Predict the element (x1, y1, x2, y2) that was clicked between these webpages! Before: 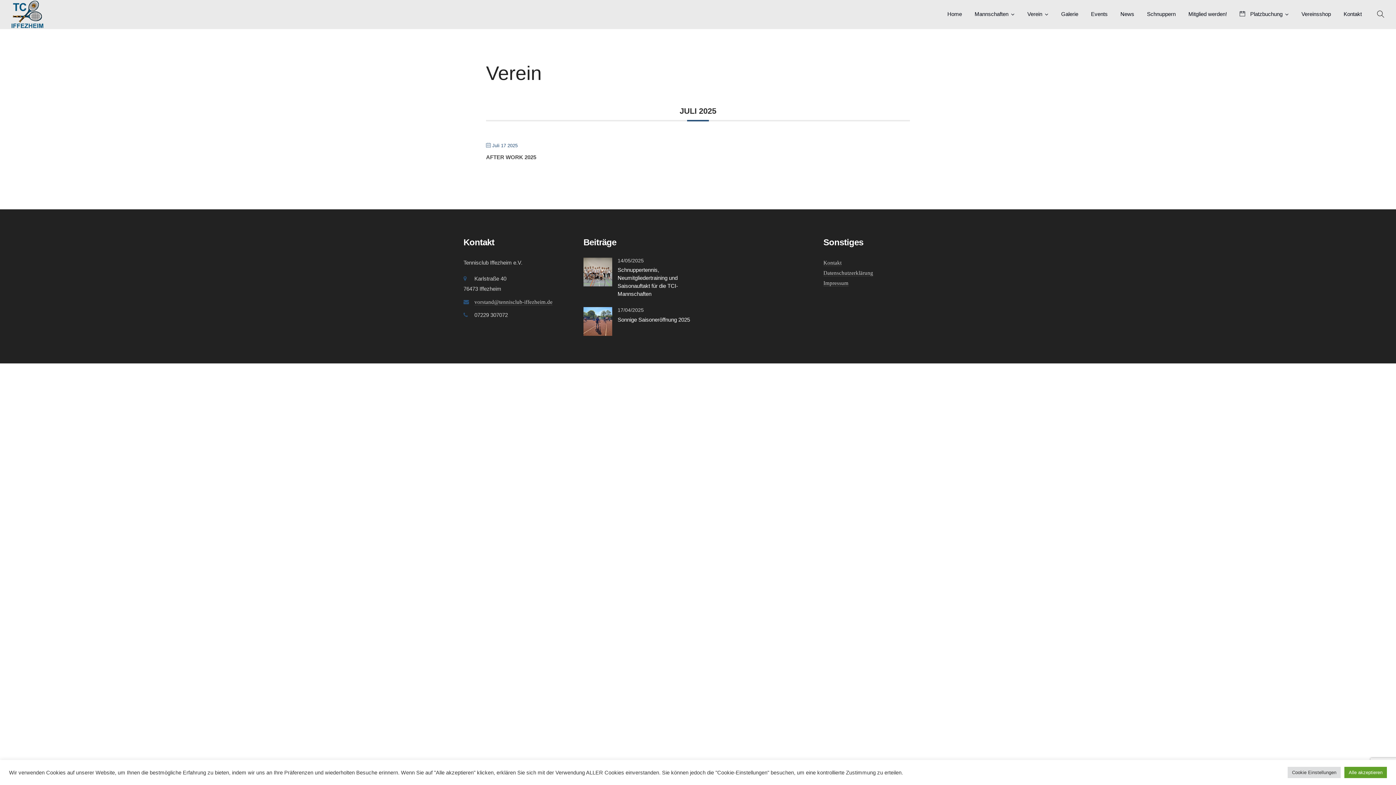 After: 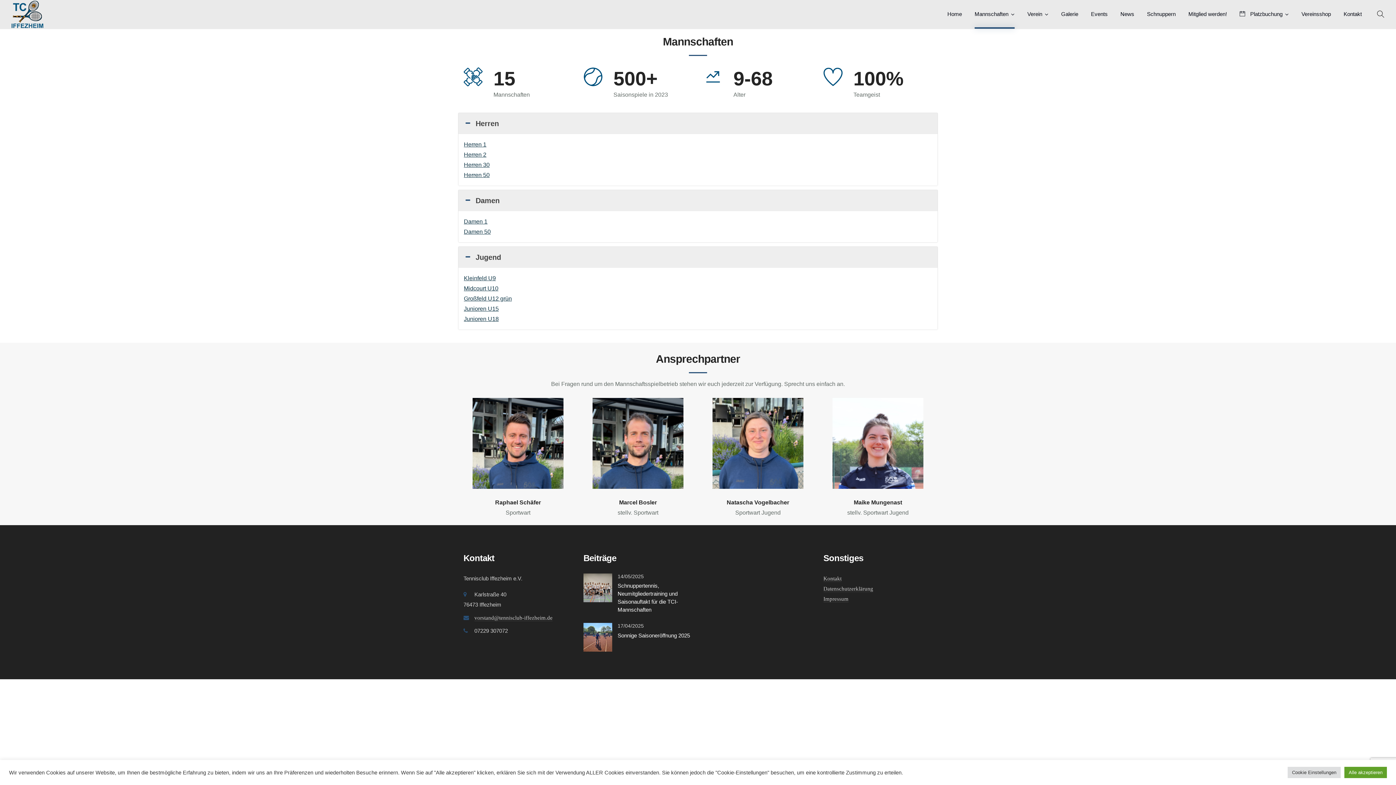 Action: label: Mannschaften bbox: (974, 0, 1014, 28)